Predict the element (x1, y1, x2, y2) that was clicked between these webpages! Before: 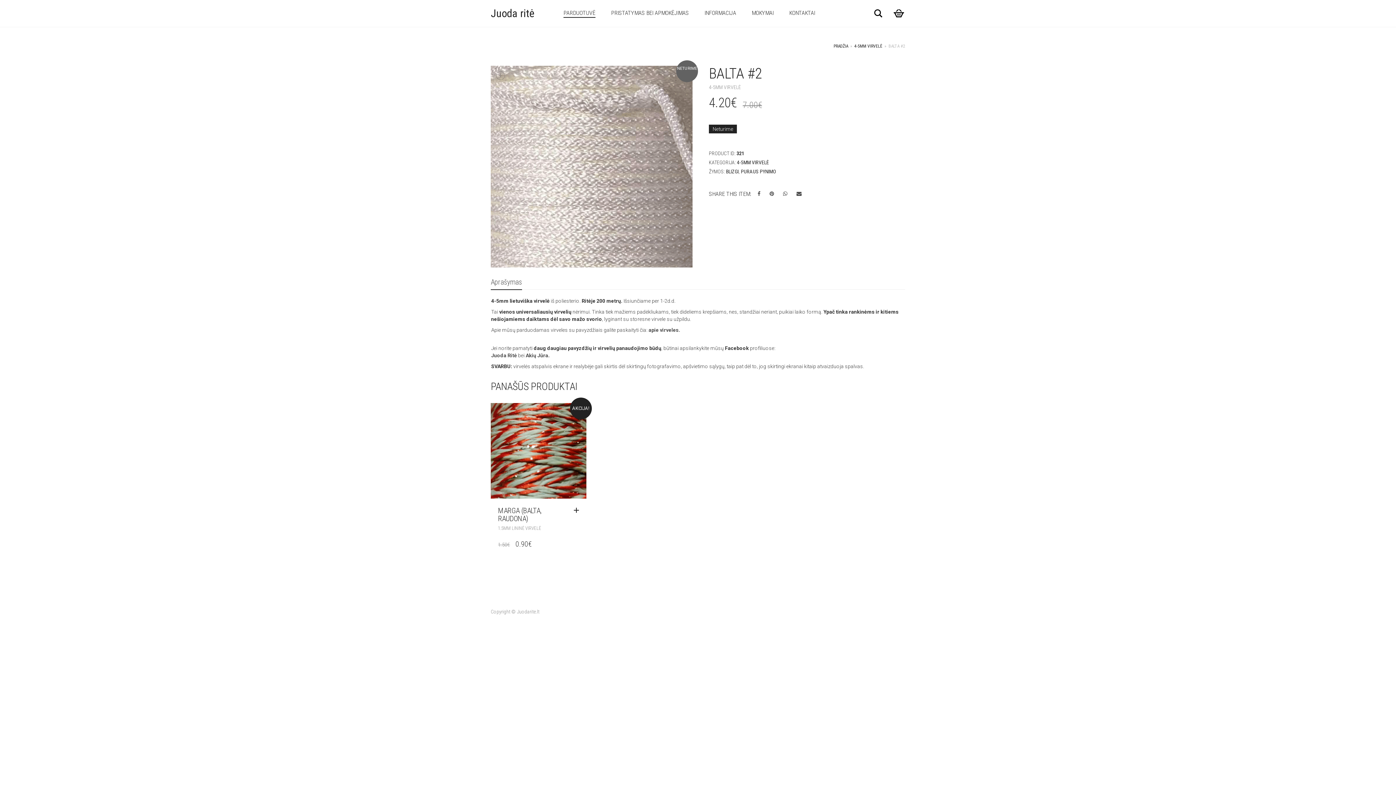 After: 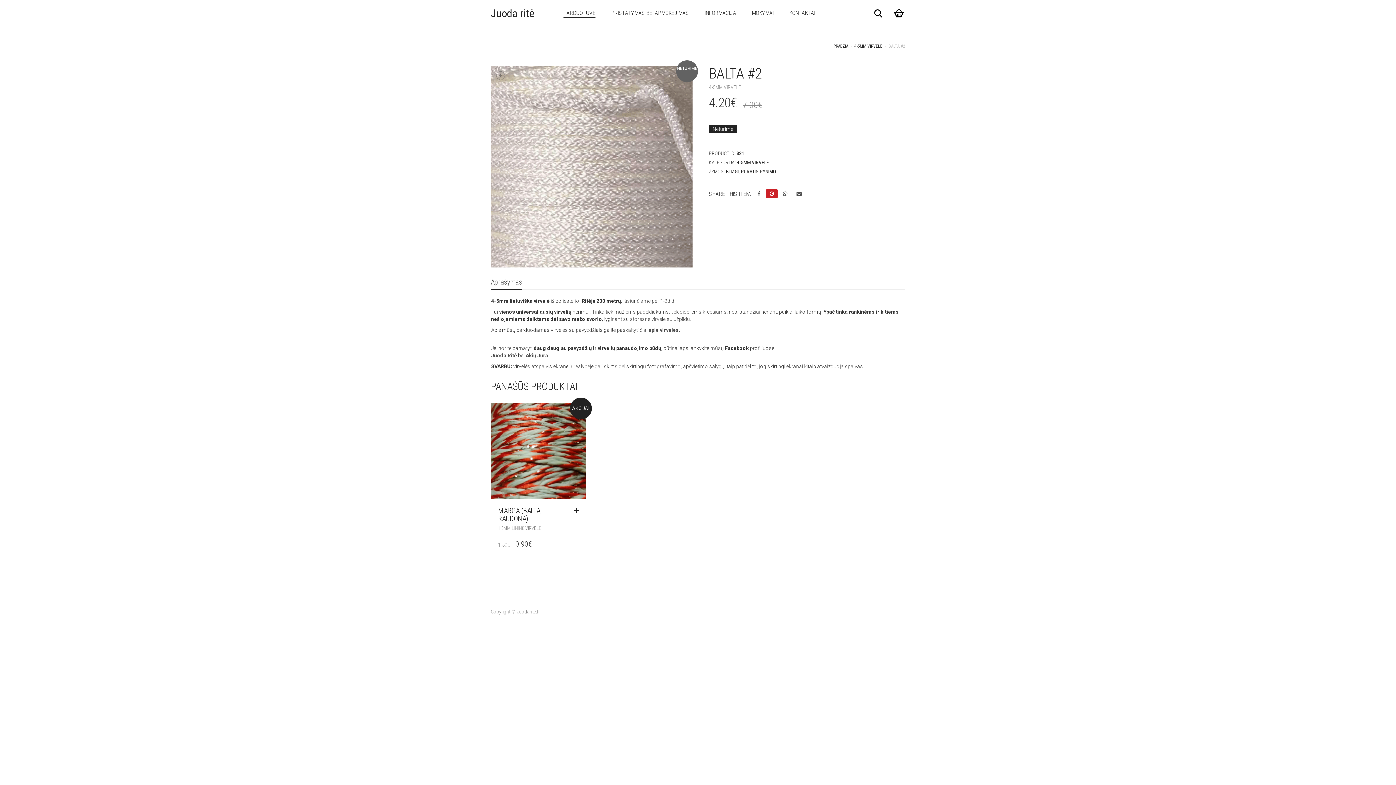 Action: bbox: (766, 189, 777, 198)